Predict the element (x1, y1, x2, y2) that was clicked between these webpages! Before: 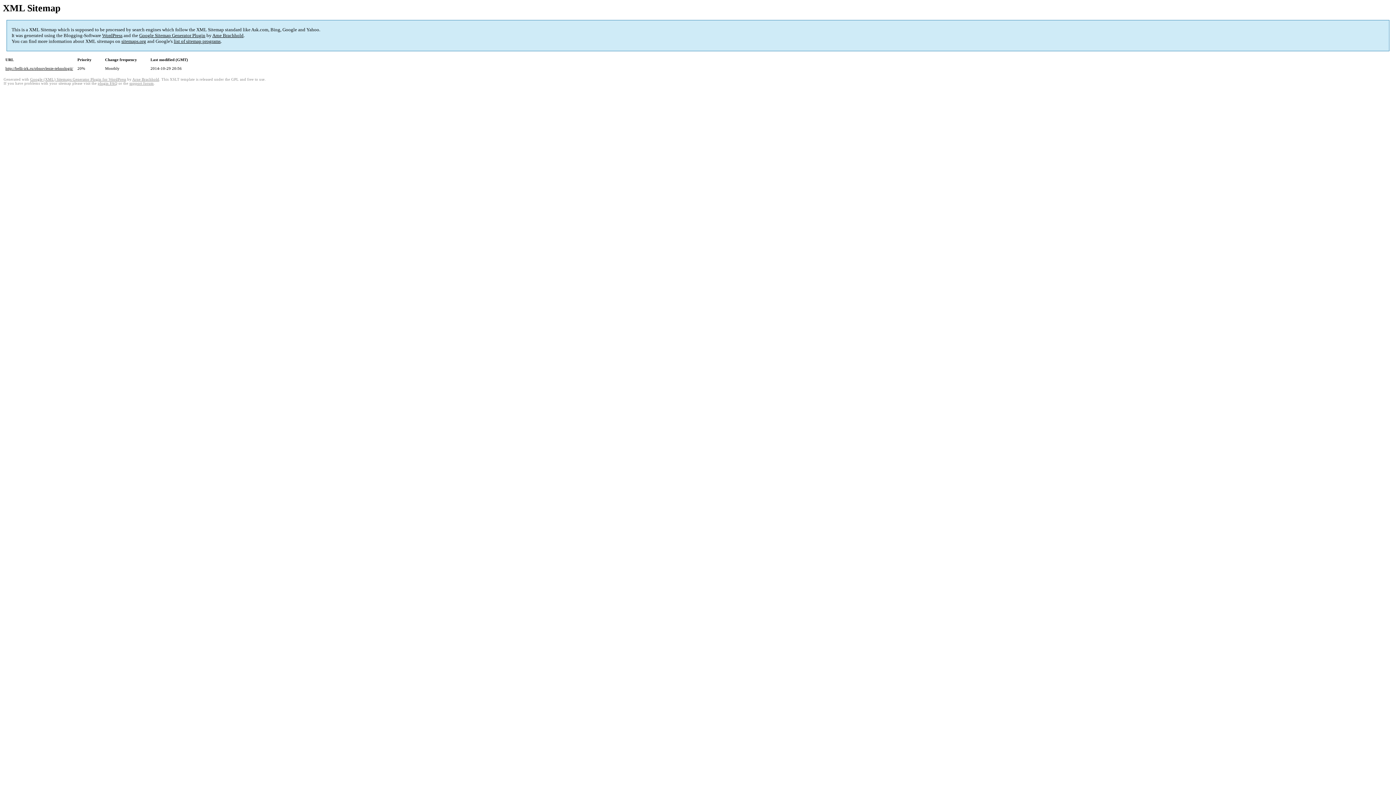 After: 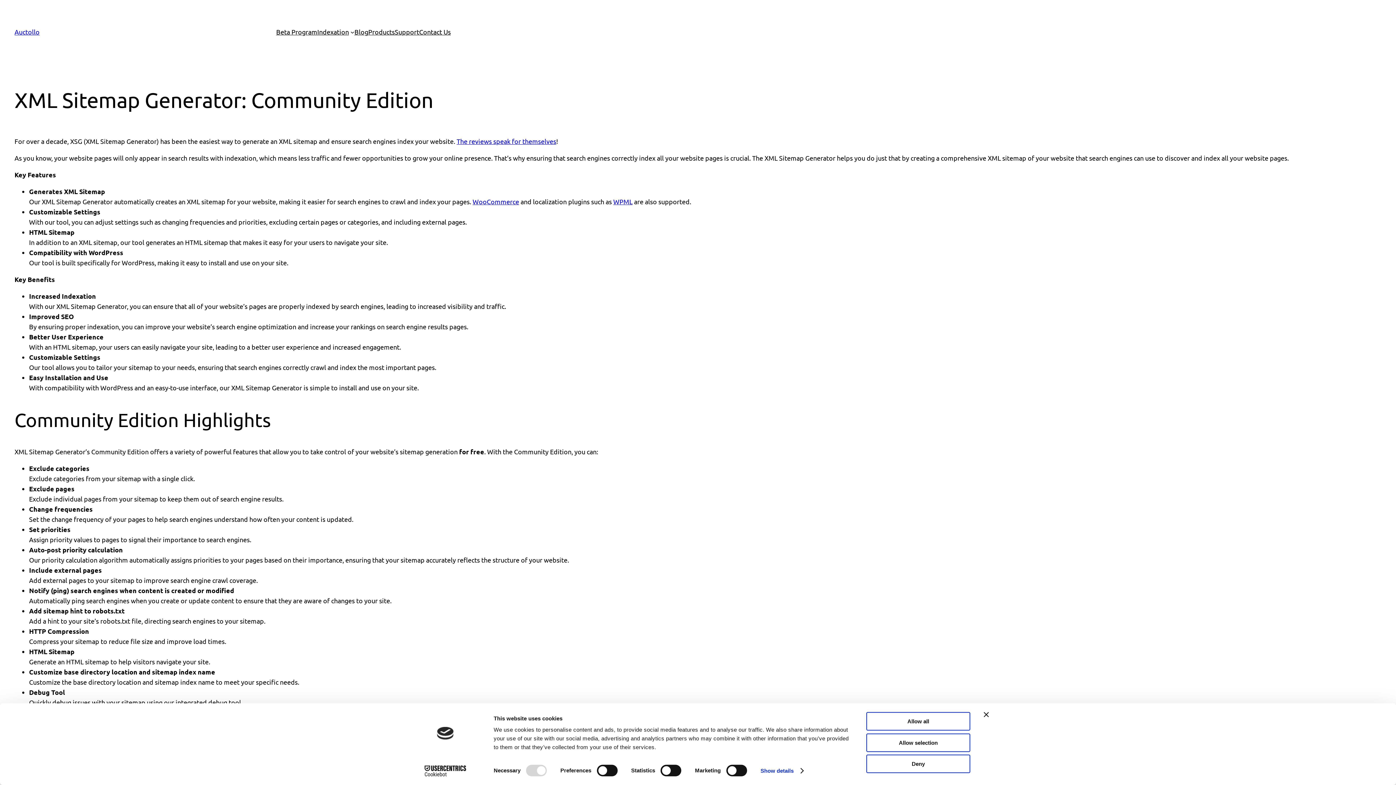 Action: label: Google (XML) Sitemaps Generator Plugin for WordPress bbox: (30, 77, 126, 81)